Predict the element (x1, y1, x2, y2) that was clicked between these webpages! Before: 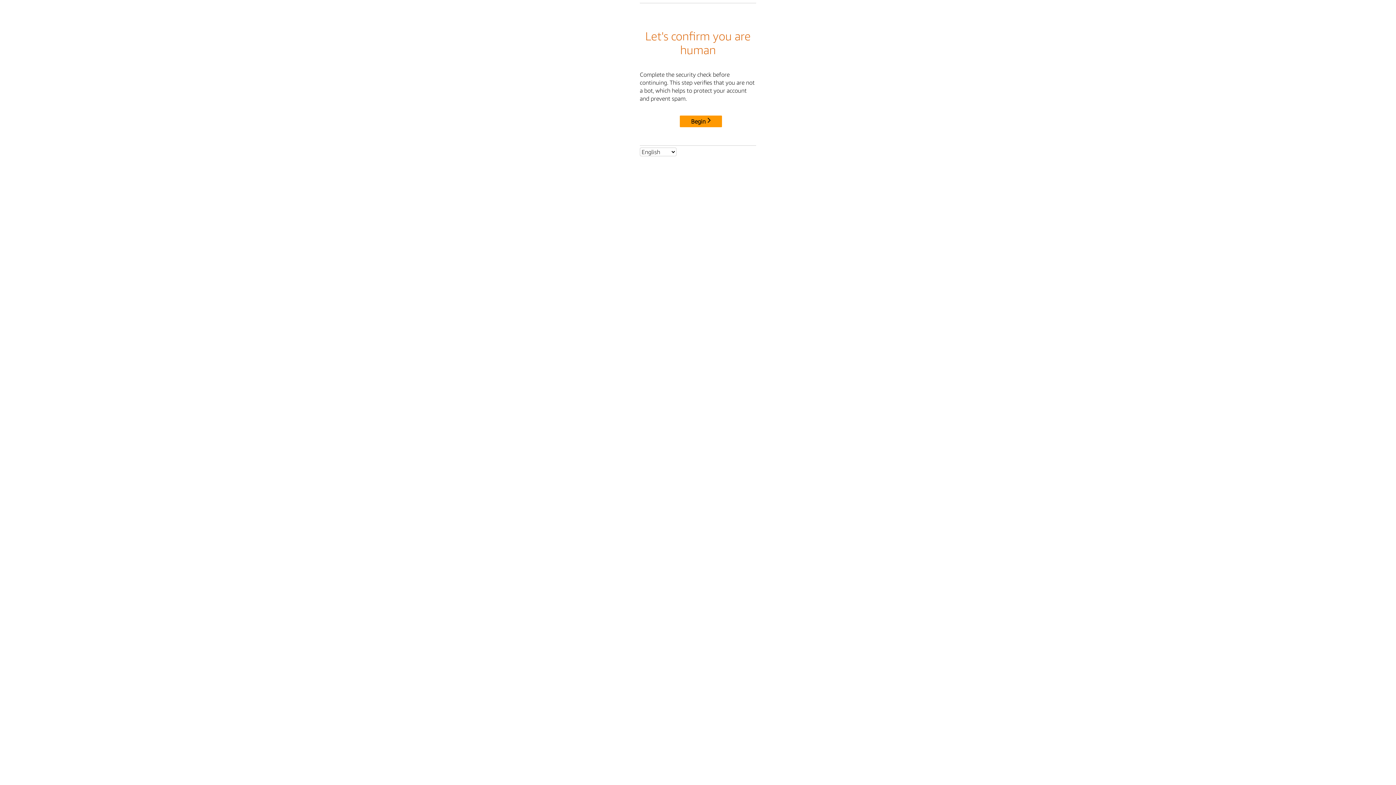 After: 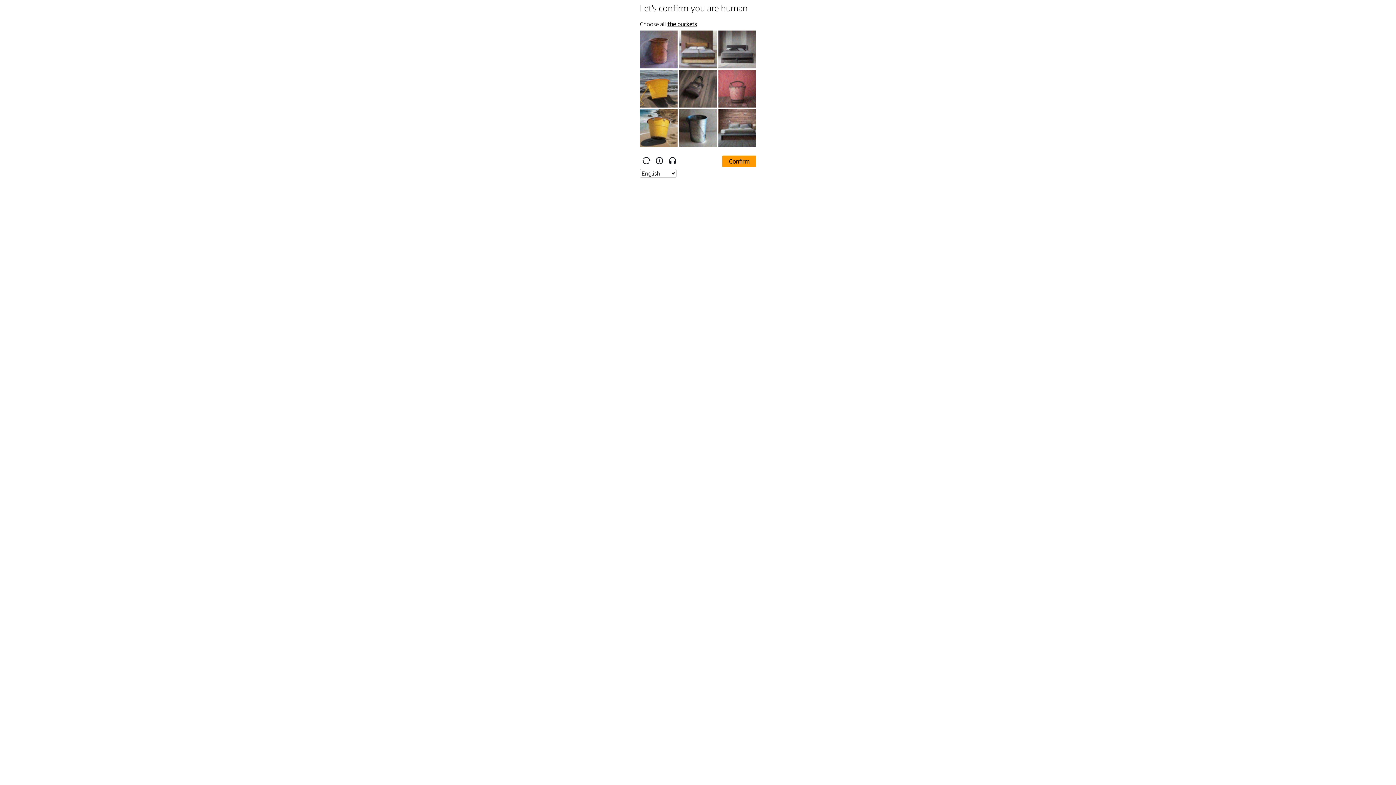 Action: label: Begin bbox: (680, 115, 722, 127)